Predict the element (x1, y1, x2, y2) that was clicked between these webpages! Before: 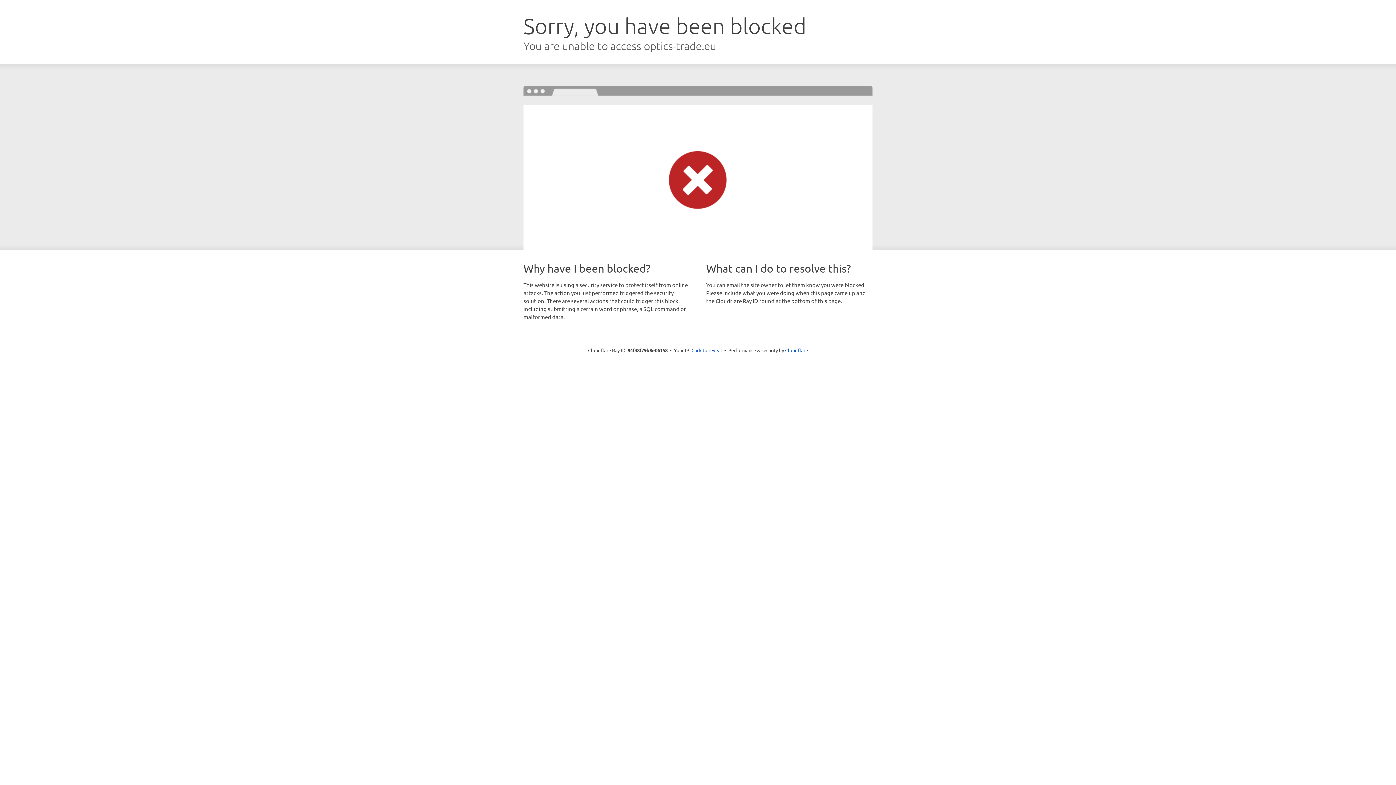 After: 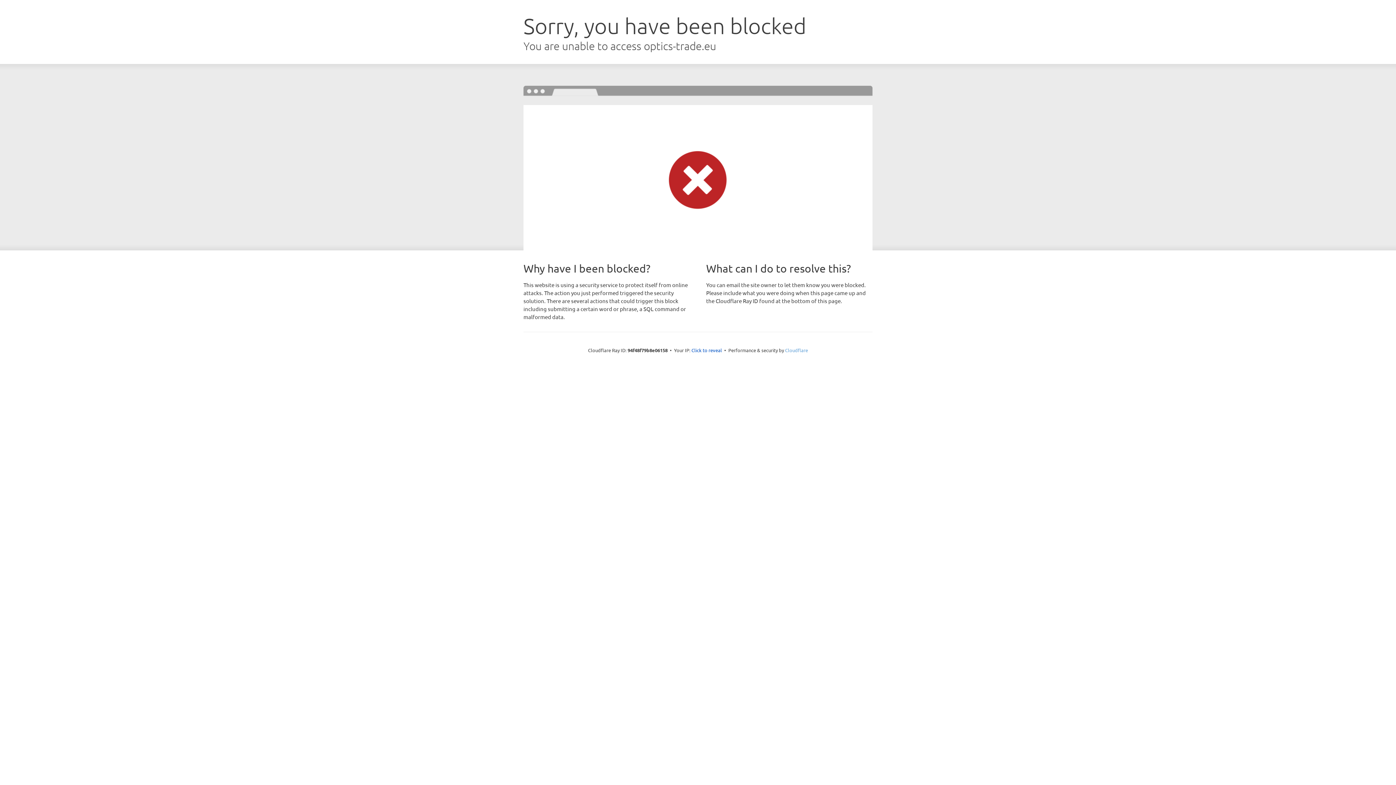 Action: bbox: (785, 347, 808, 353) label: Cloudflare